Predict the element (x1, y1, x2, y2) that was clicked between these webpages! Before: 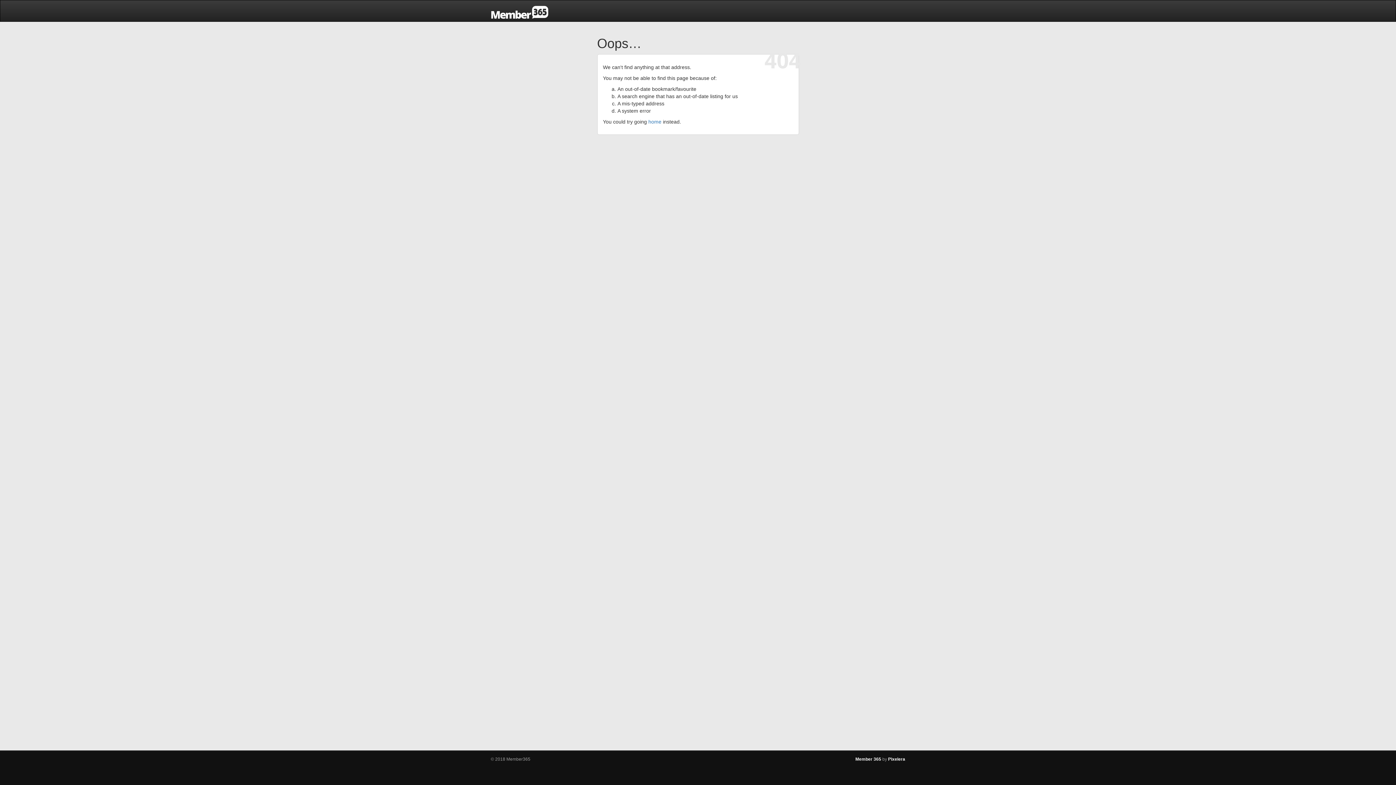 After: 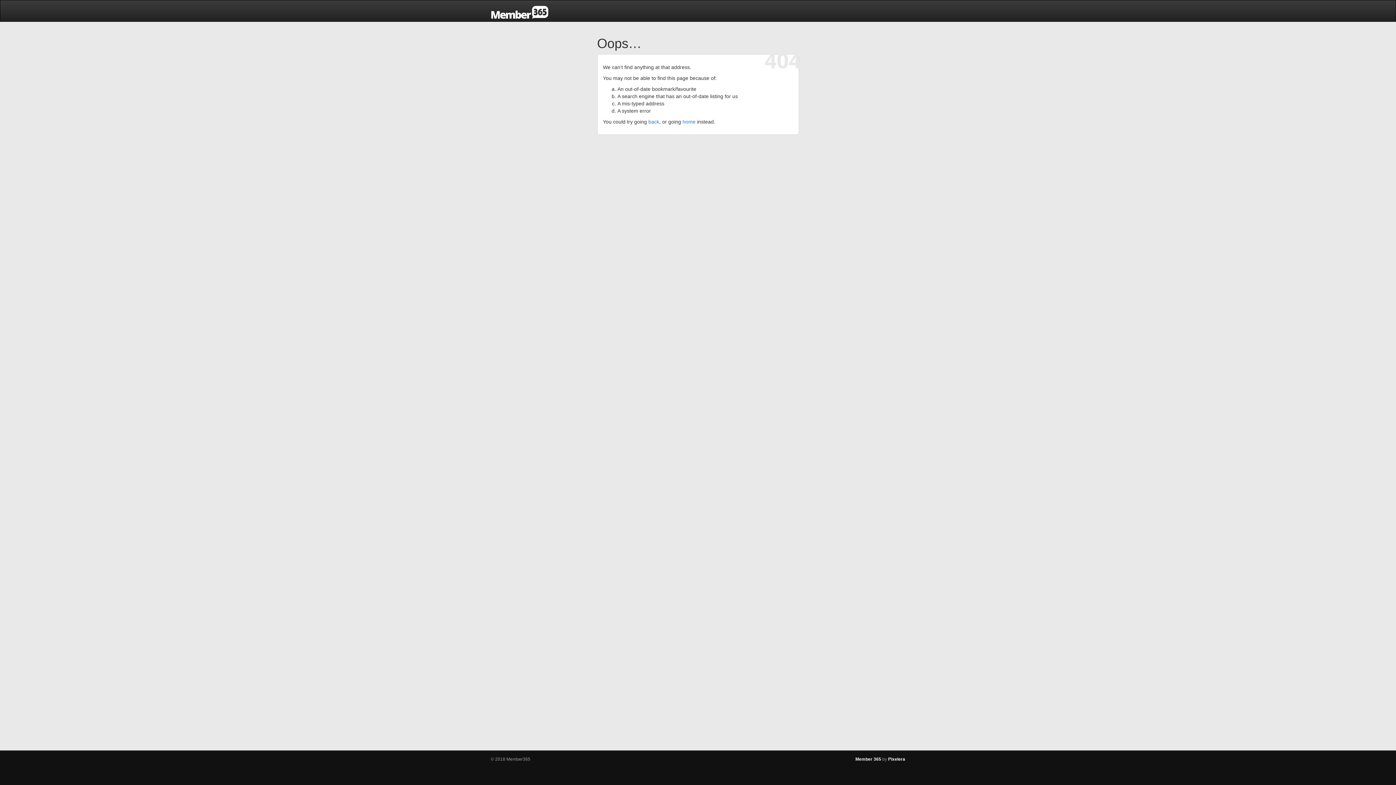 Action: label: home bbox: (648, 118, 661, 124)